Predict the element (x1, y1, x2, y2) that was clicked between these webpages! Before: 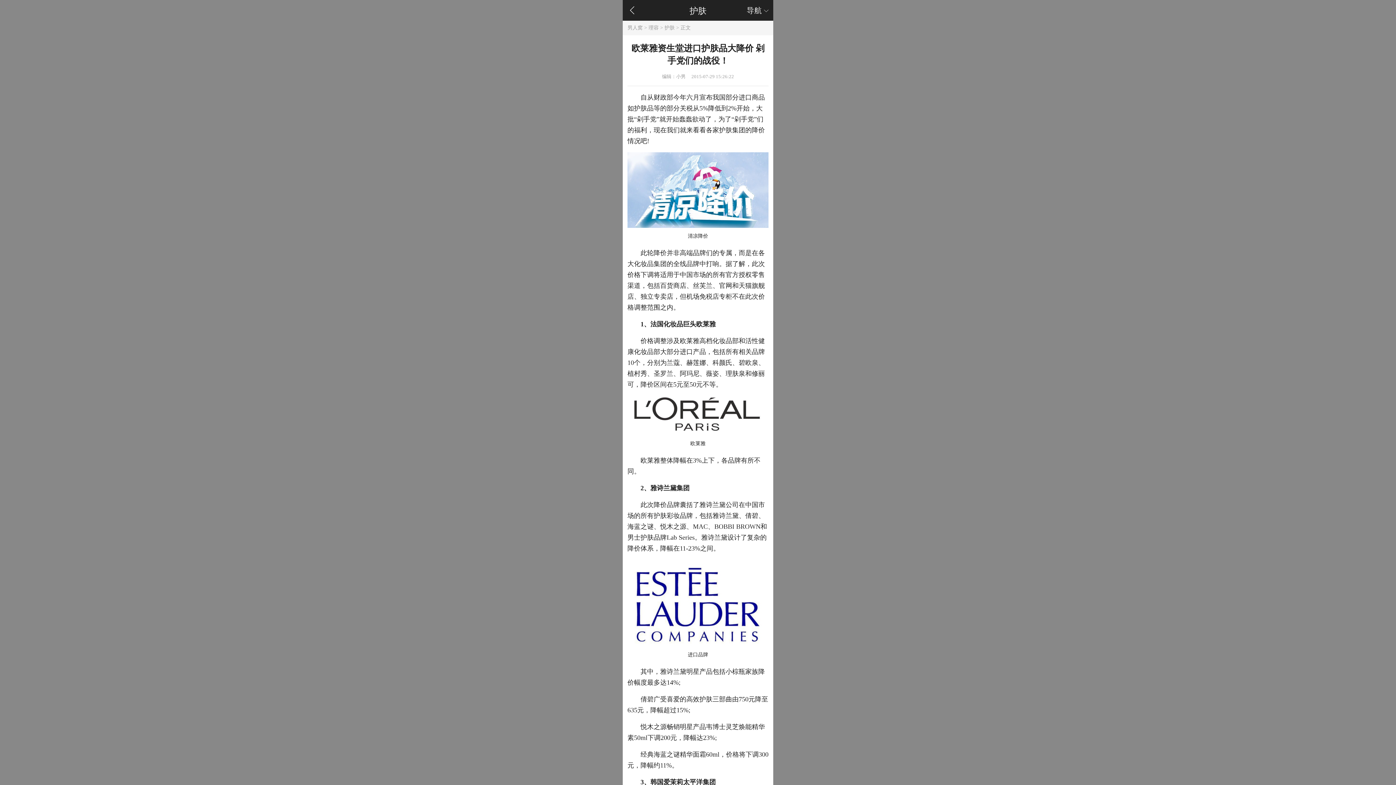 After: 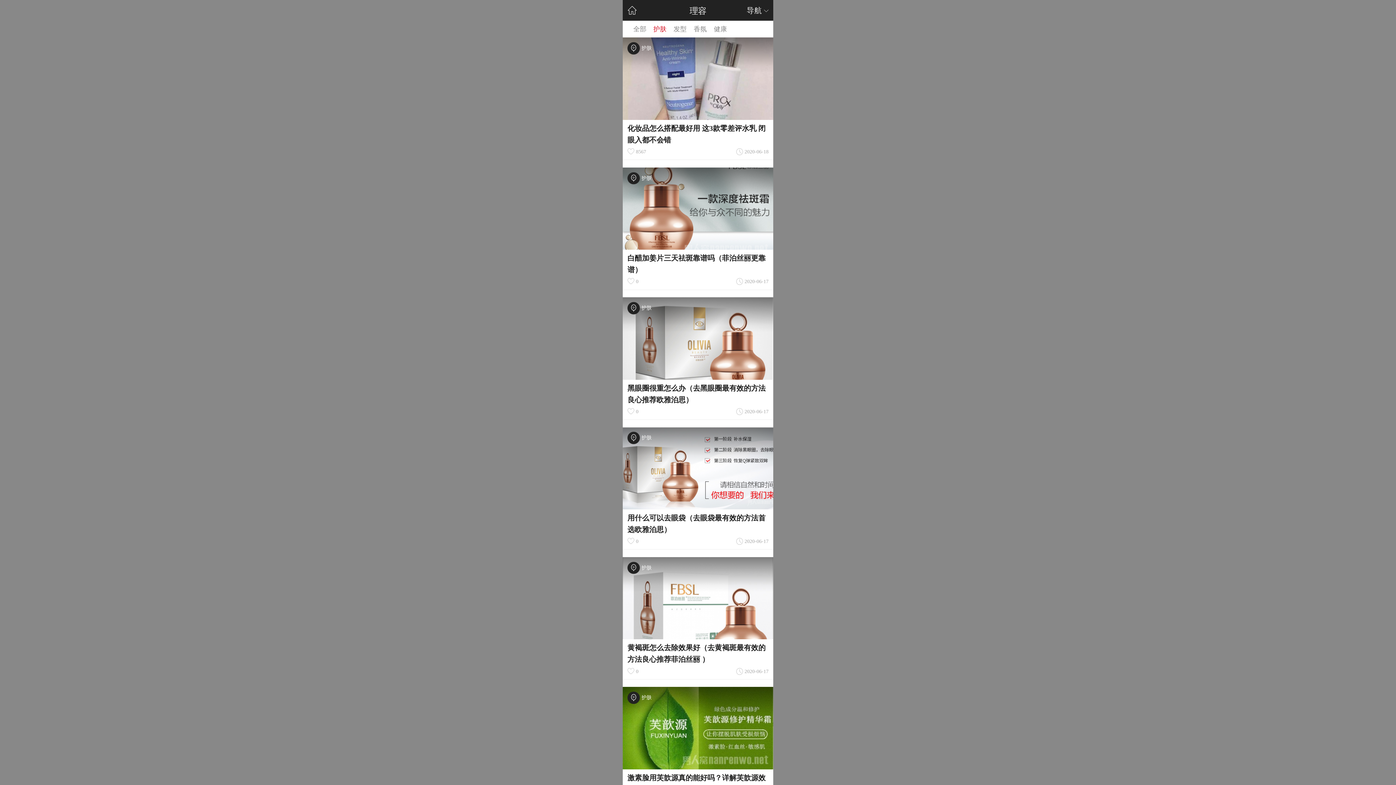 Action: label: 护肤 bbox: (689, 6, 706, 15)